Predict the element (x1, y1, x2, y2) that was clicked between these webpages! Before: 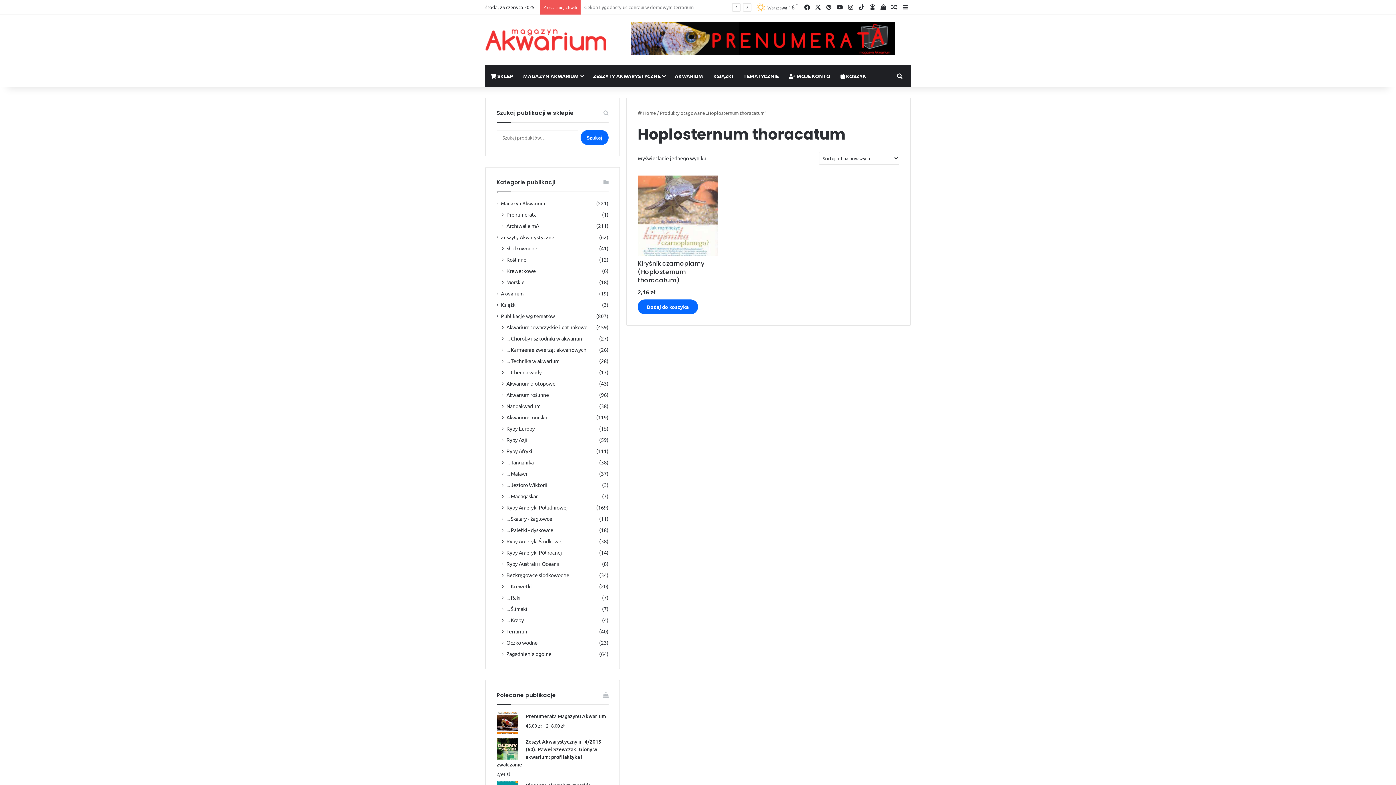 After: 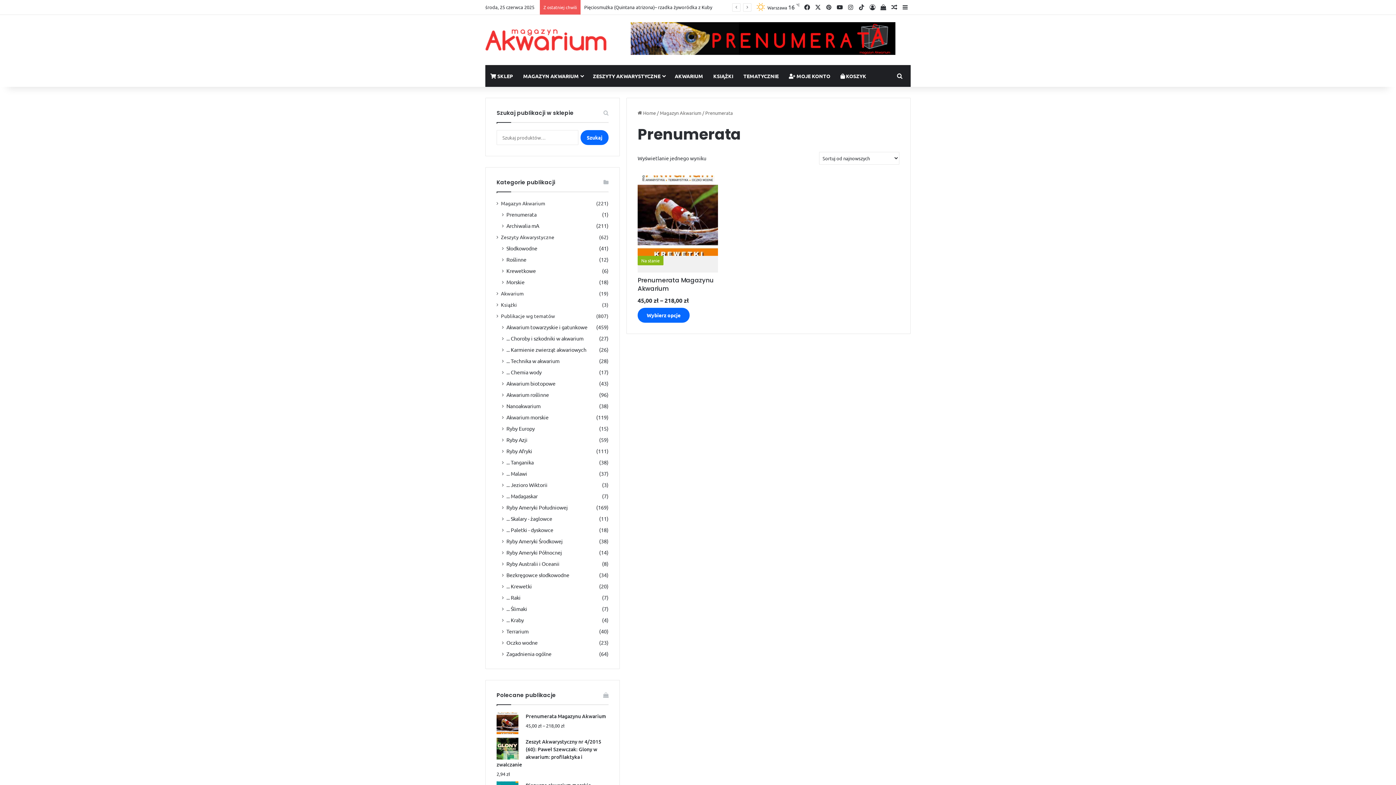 Action: label: Prenumerata bbox: (506, 210, 536, 218)